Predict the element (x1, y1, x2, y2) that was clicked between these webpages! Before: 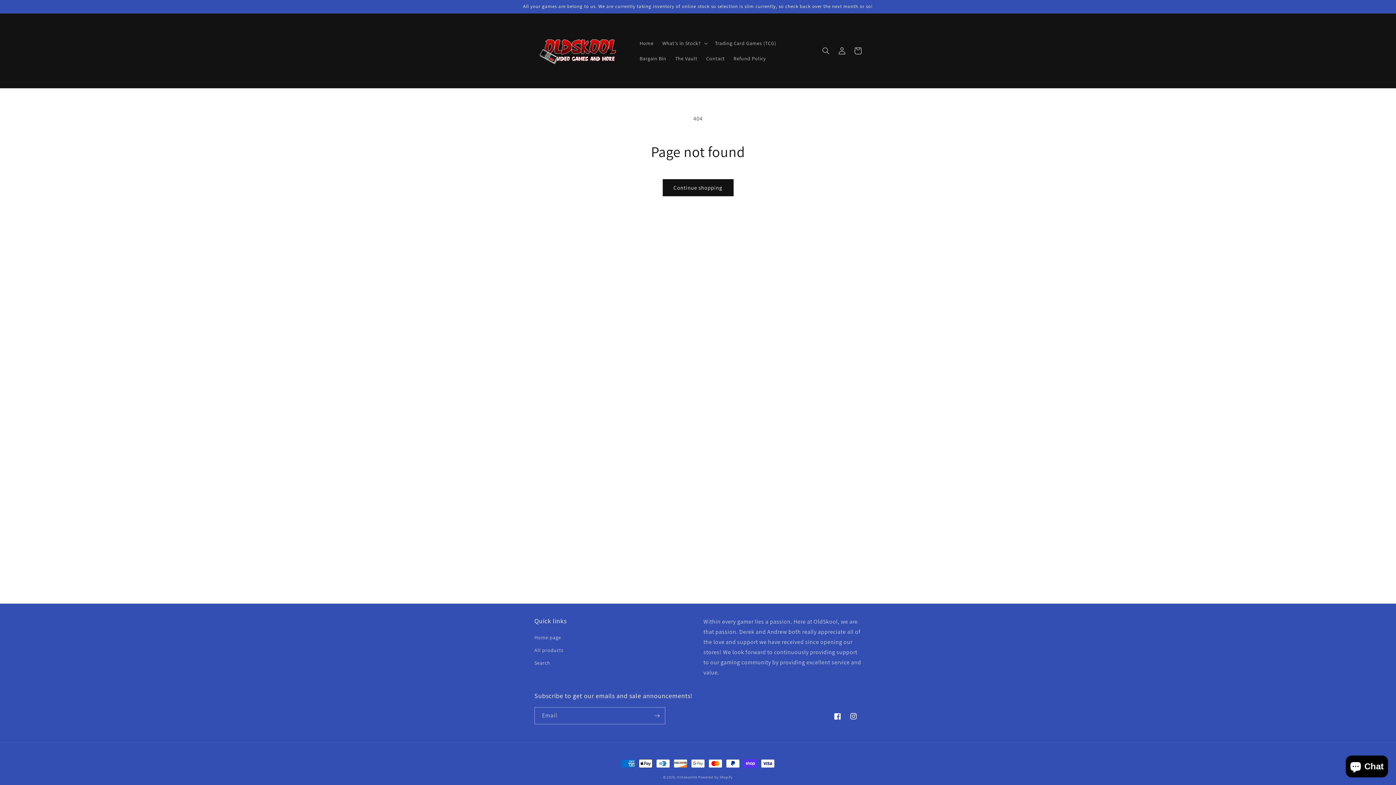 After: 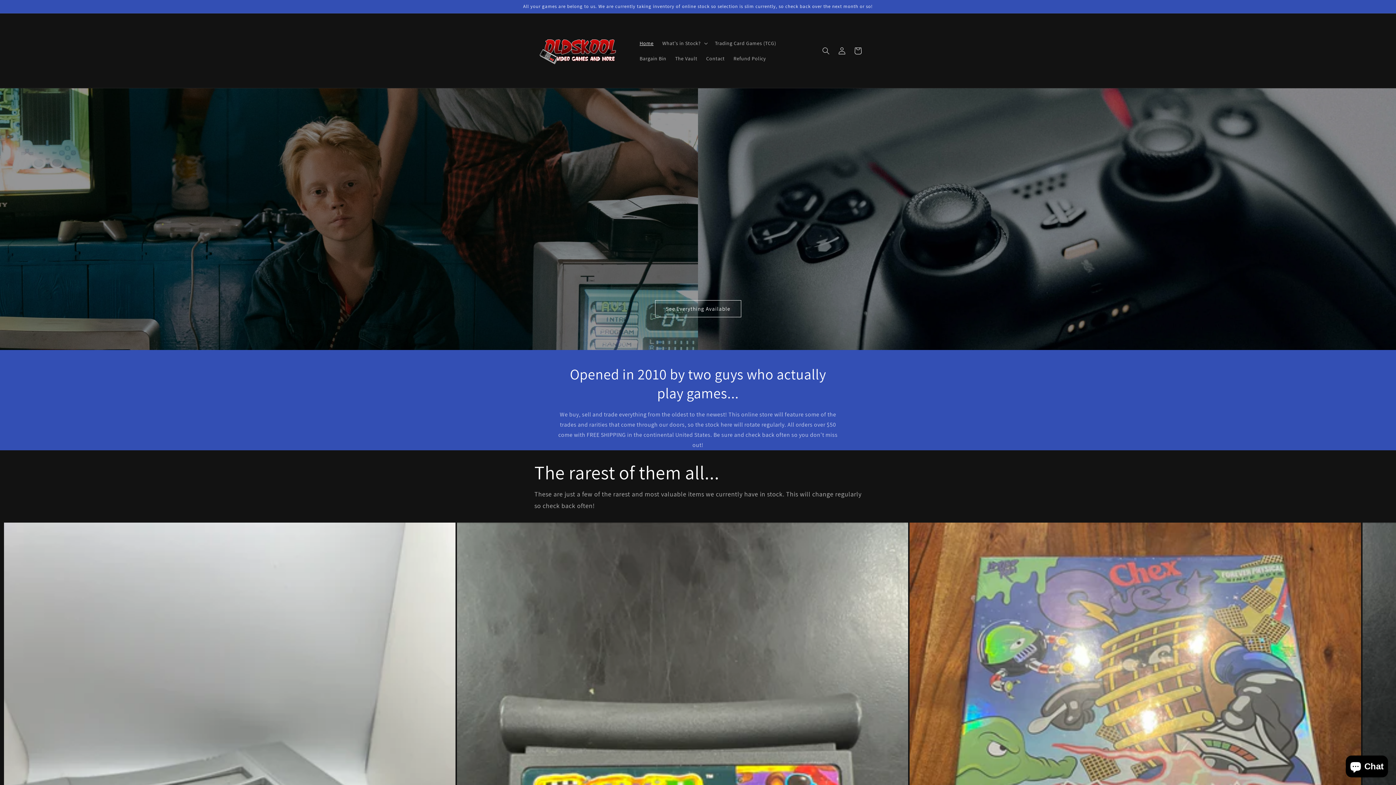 Action: bbox: (635, 35, 658, 50) label: Home